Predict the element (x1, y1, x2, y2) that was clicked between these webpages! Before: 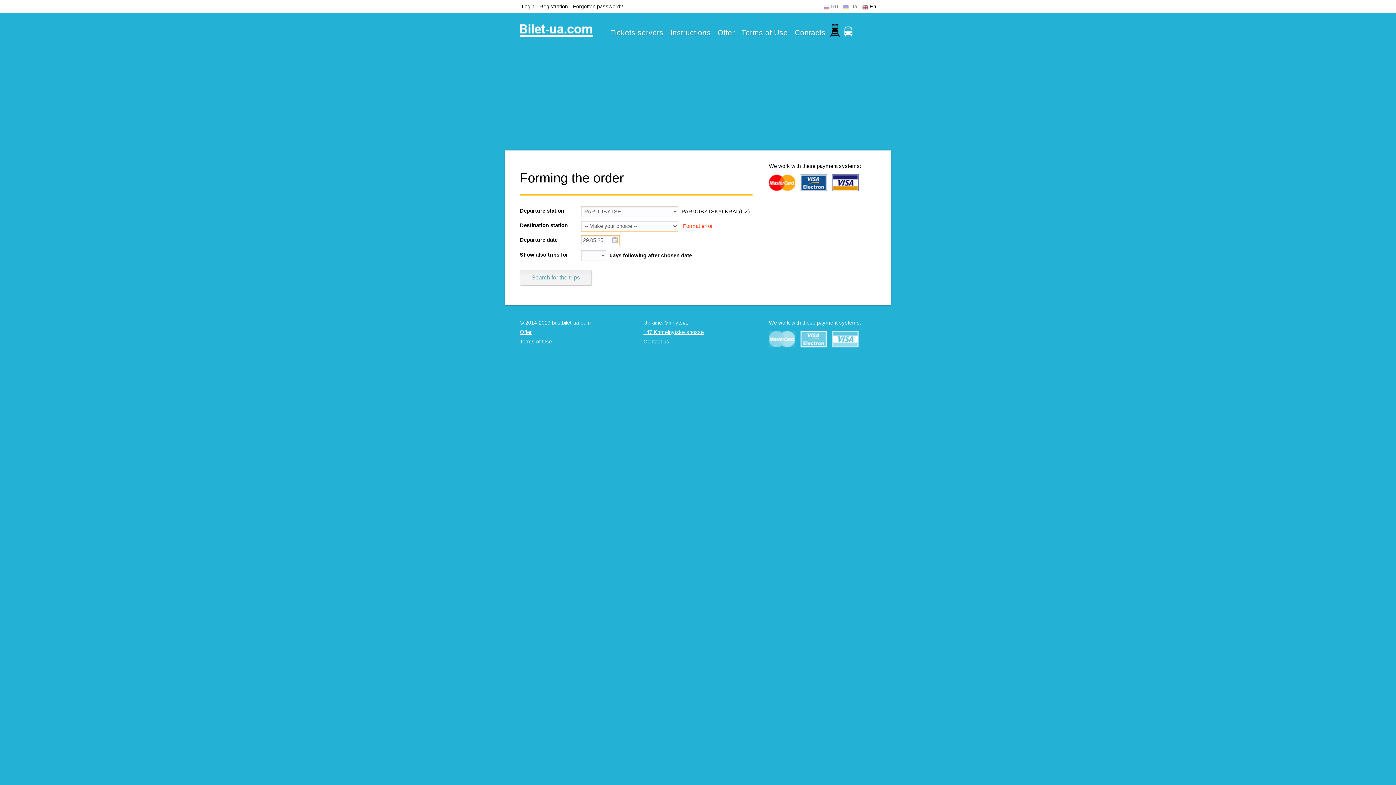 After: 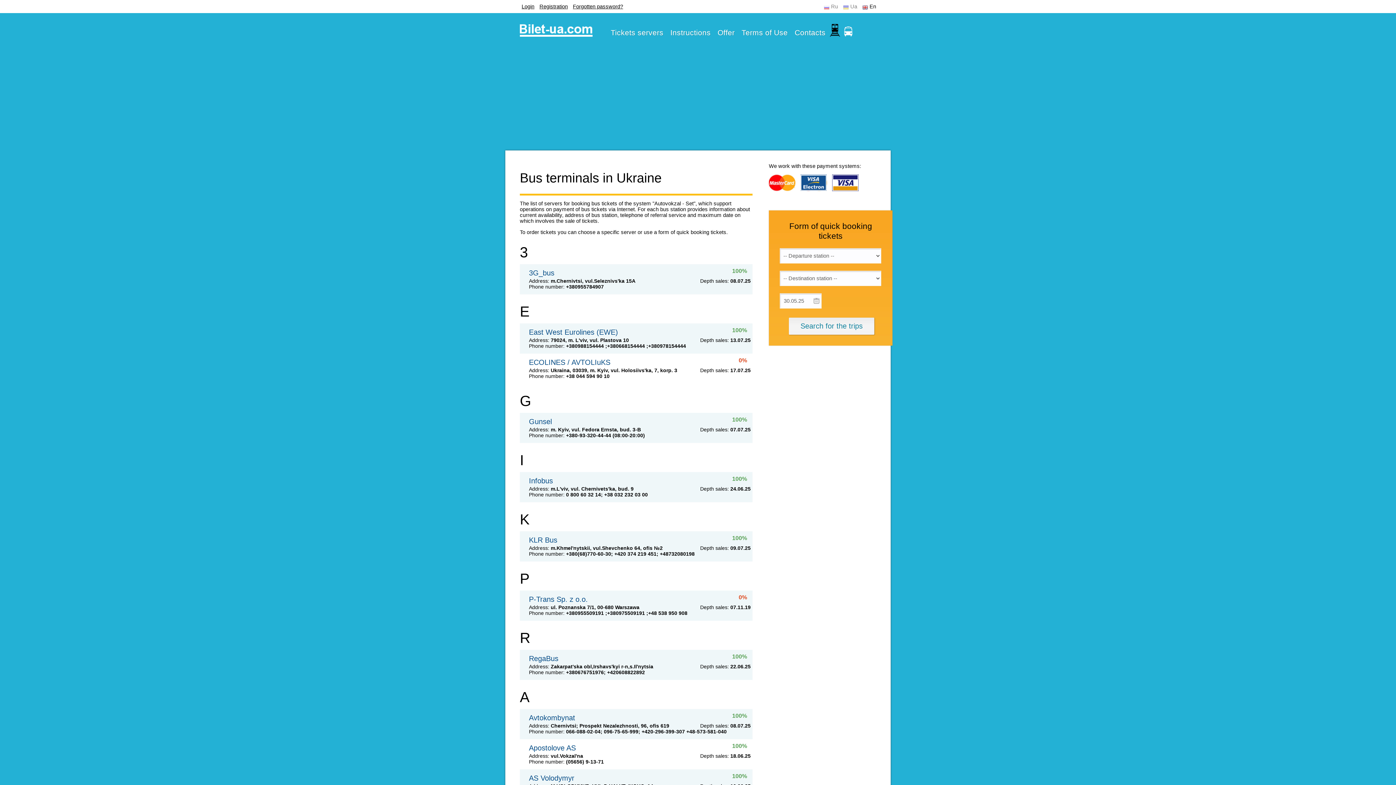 Action: bbox: (610, 28, 663, 36) label: Tickets servers